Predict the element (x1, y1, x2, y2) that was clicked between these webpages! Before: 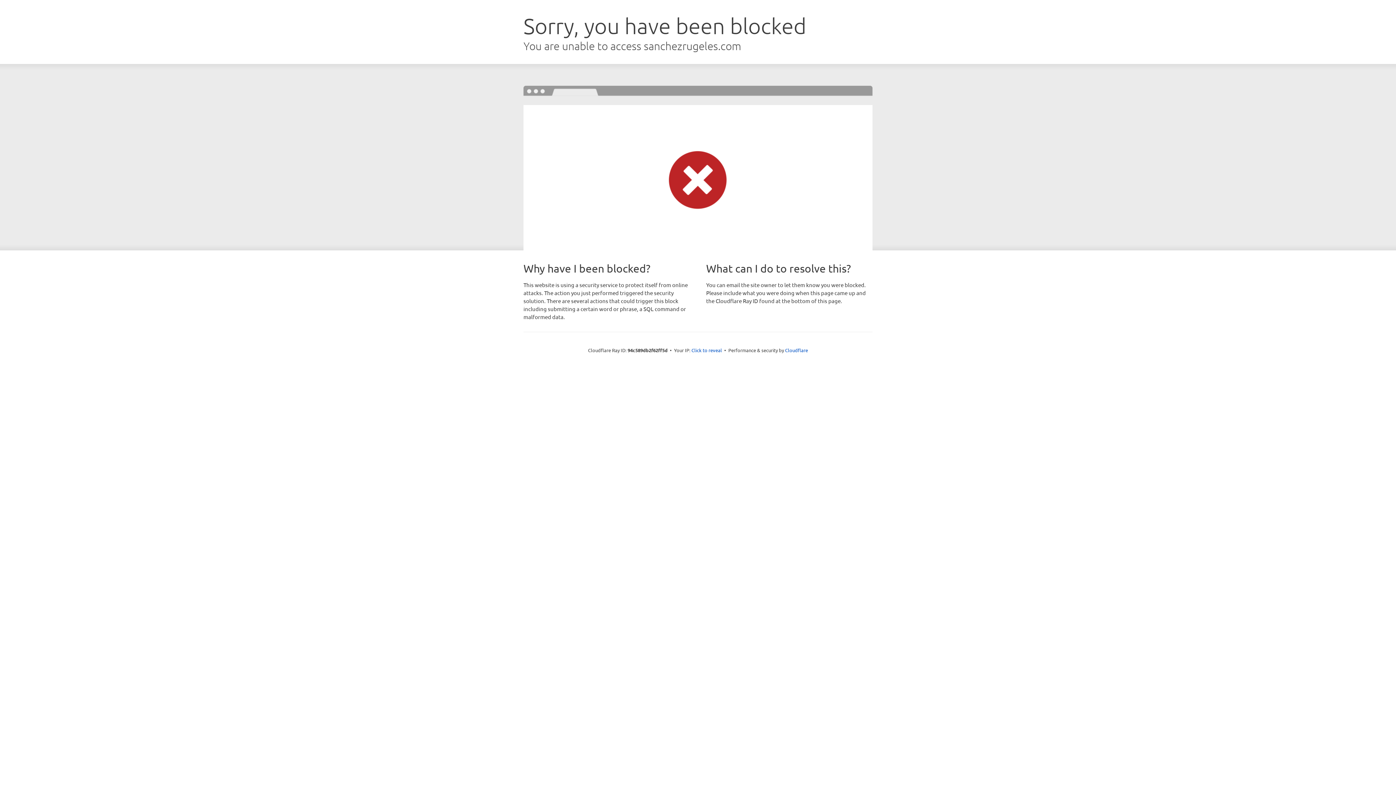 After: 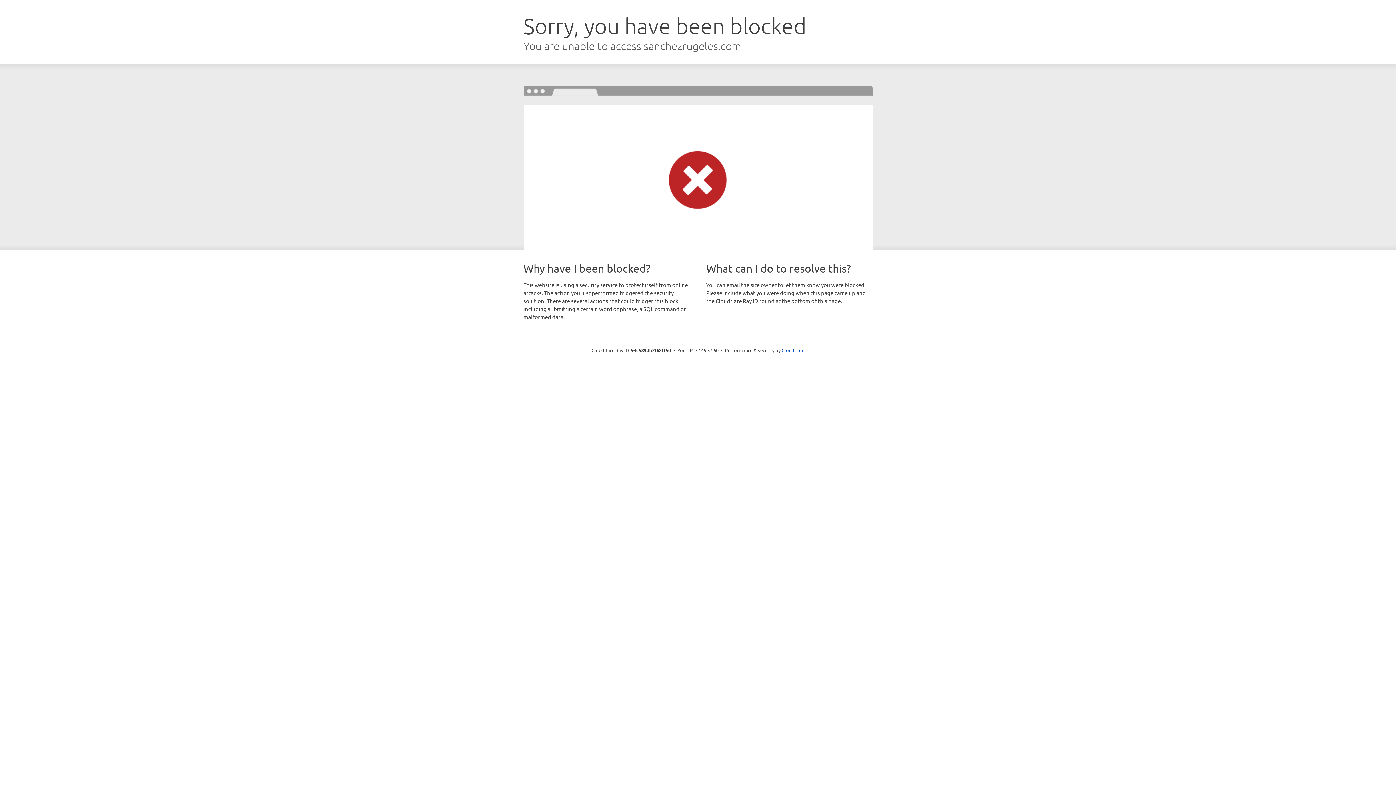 Action: bbox: (691, 346, 722, 353) label: Click to reveal